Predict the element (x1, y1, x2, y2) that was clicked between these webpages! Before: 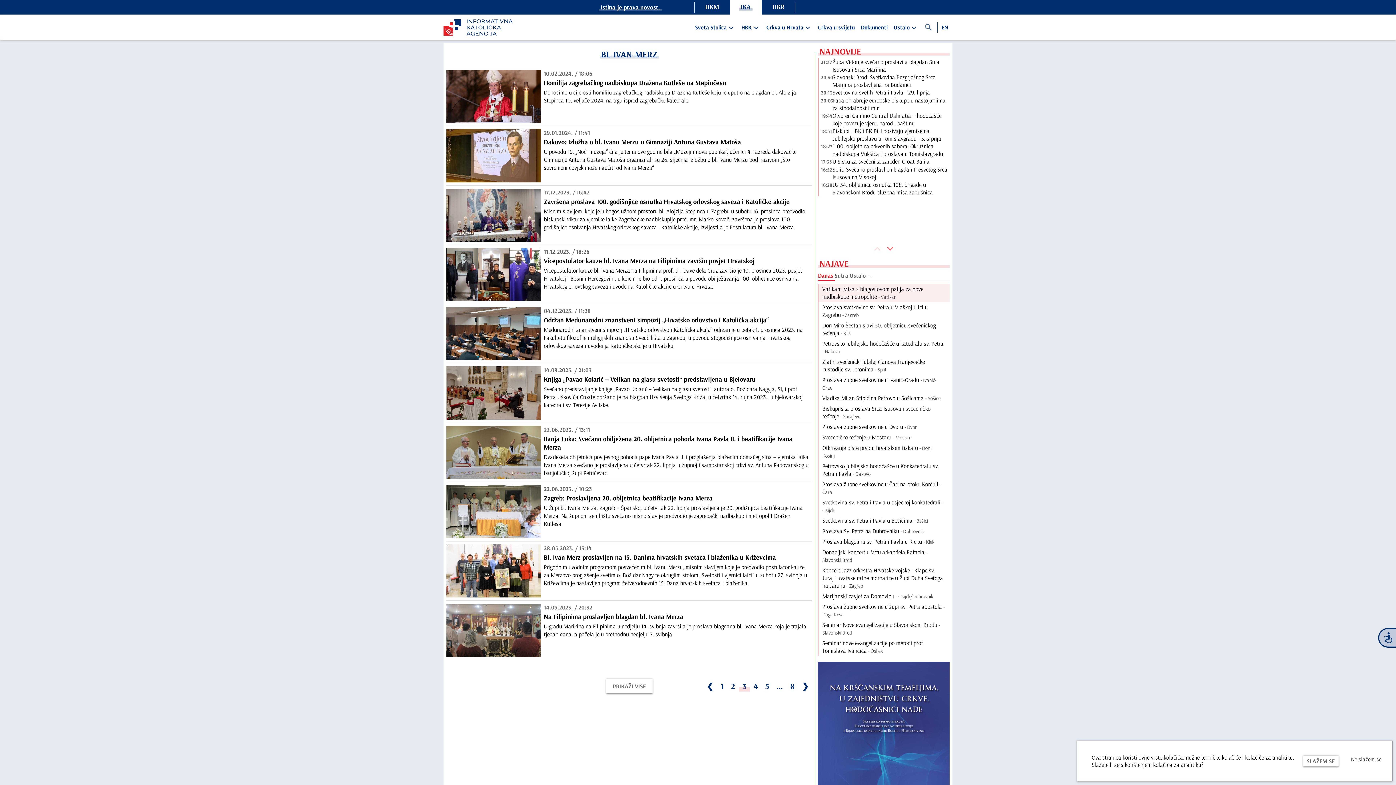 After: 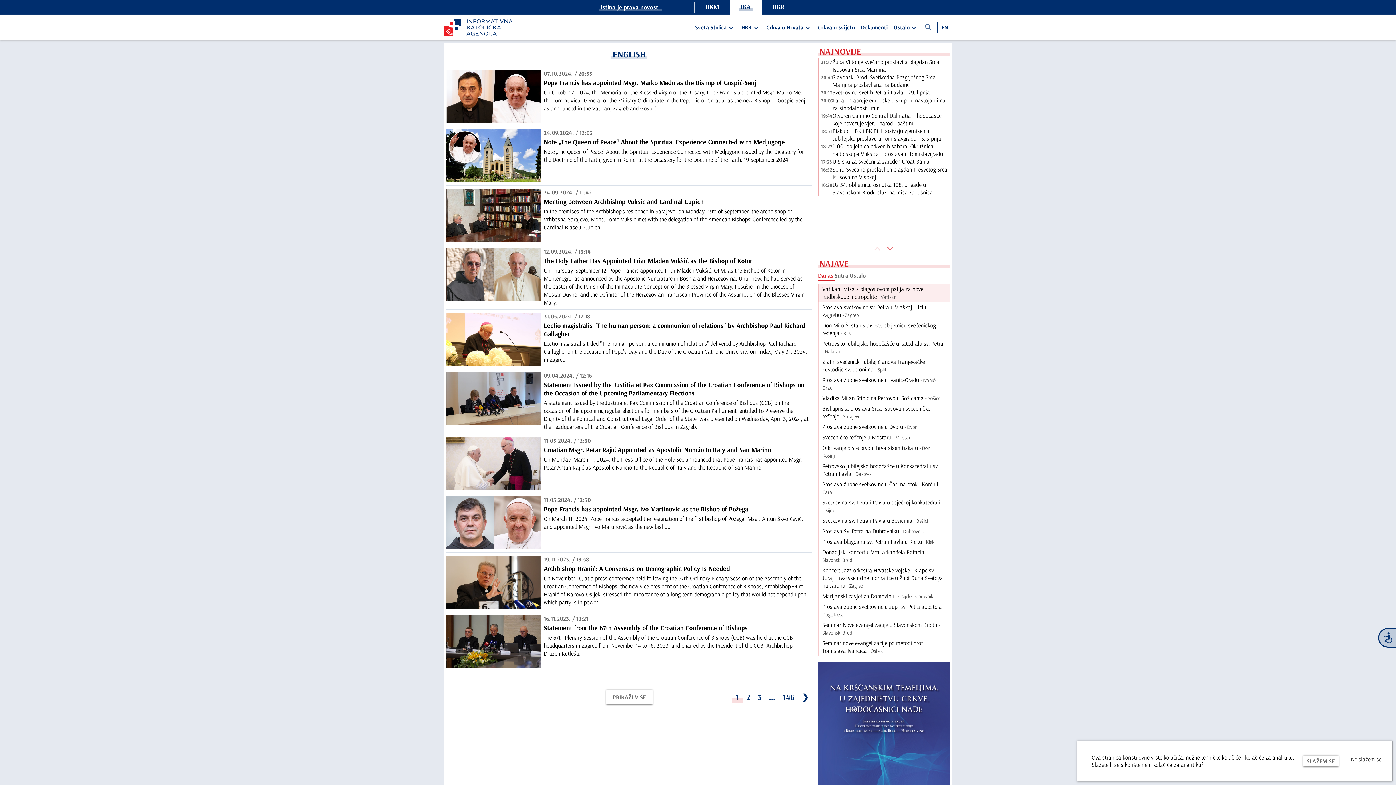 Action: label: EN bbox: (937, 17, 952, 36)